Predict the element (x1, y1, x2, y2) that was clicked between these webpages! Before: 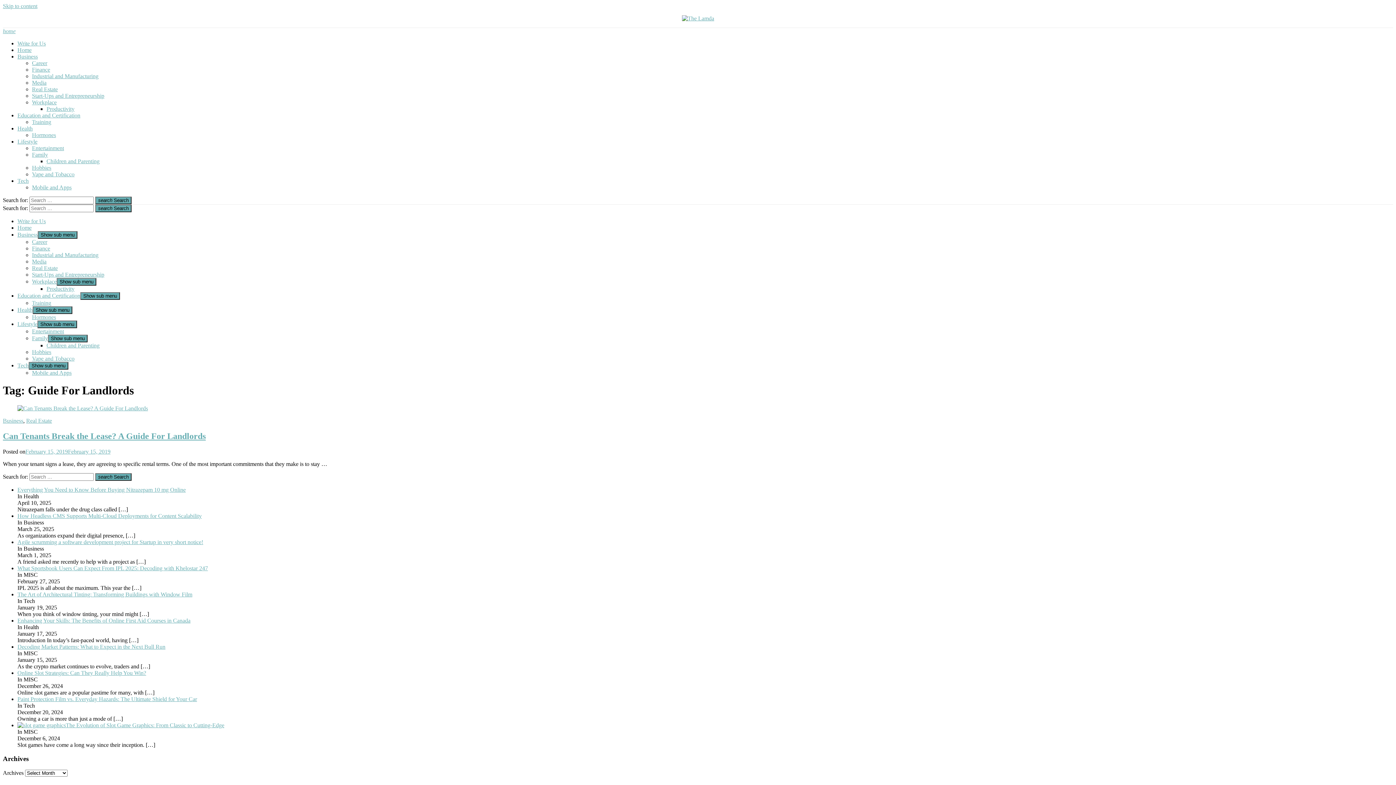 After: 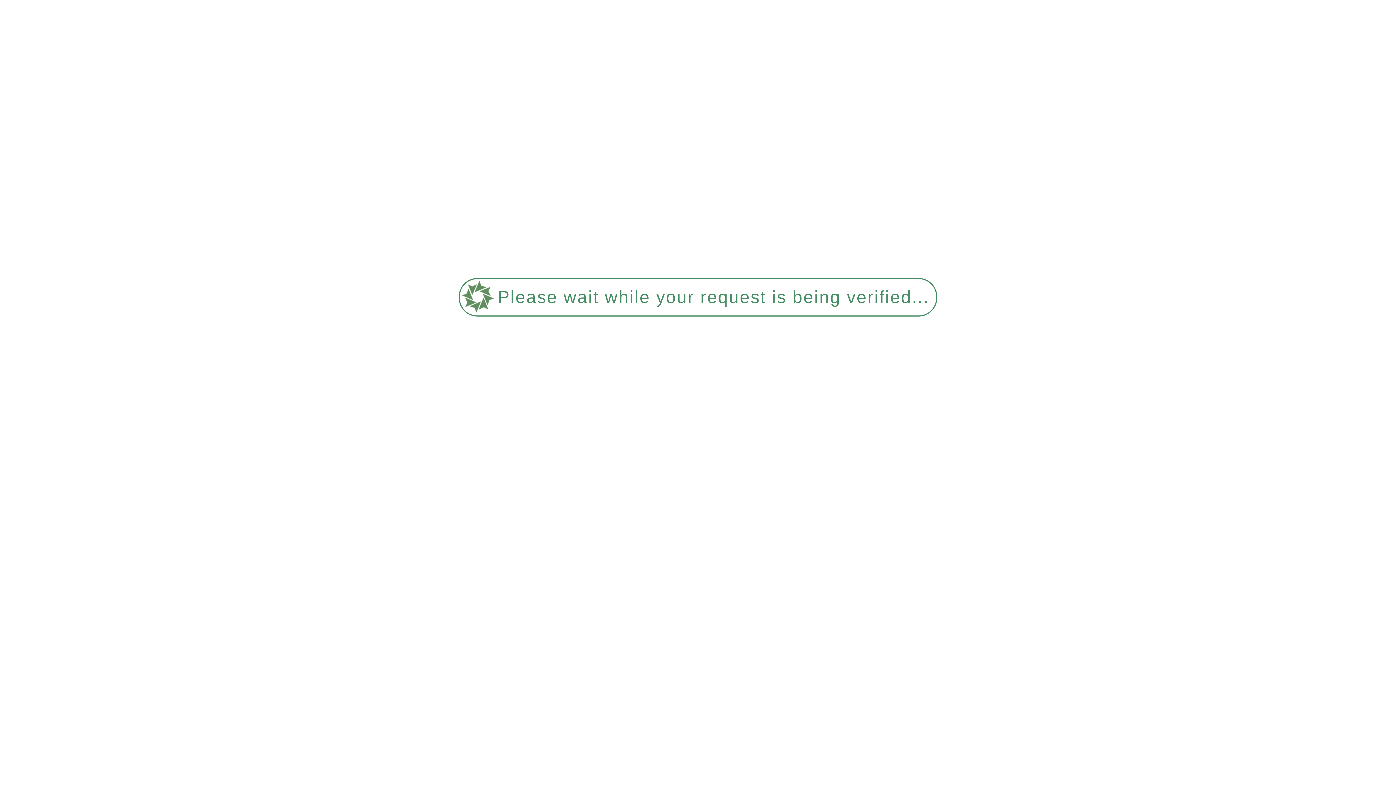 Action: bbox: (682, 15, 714, 21)